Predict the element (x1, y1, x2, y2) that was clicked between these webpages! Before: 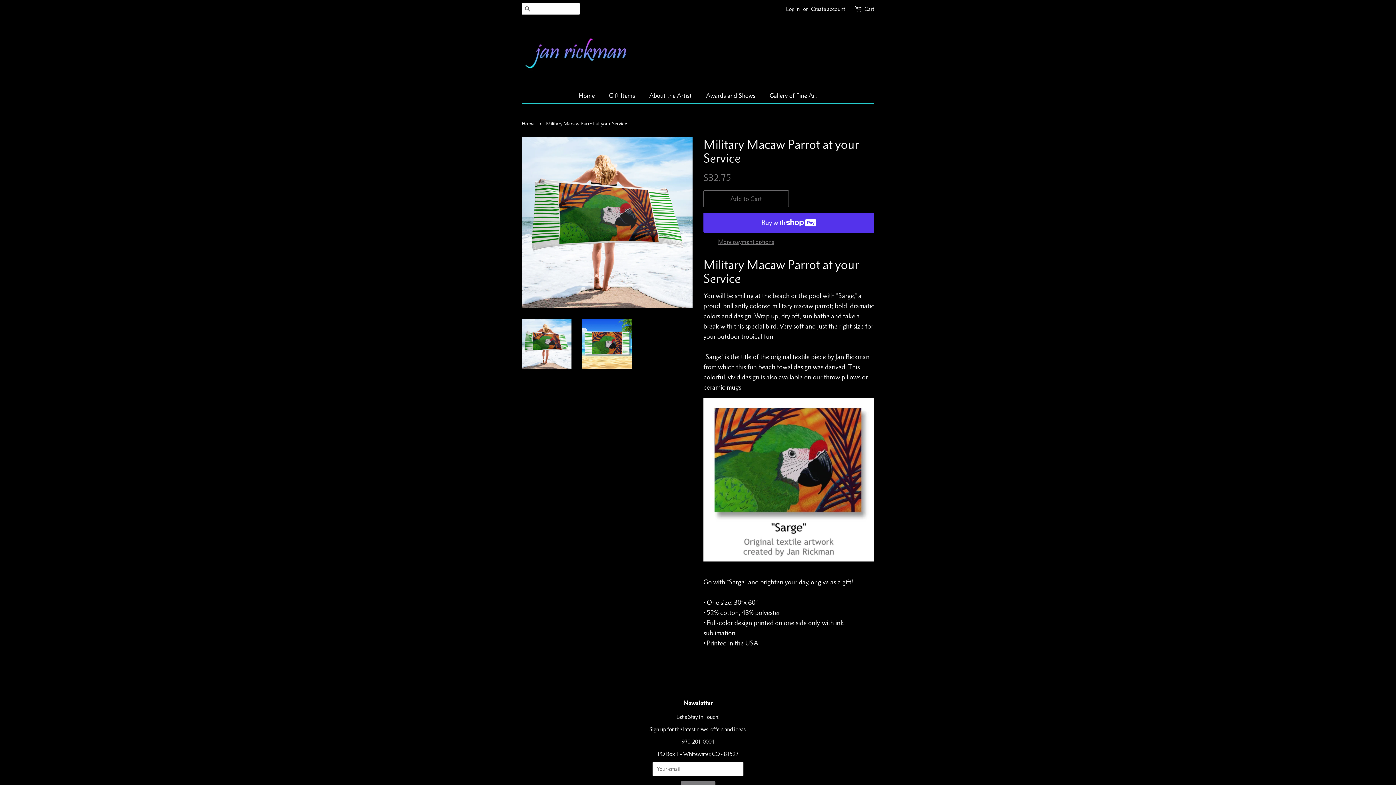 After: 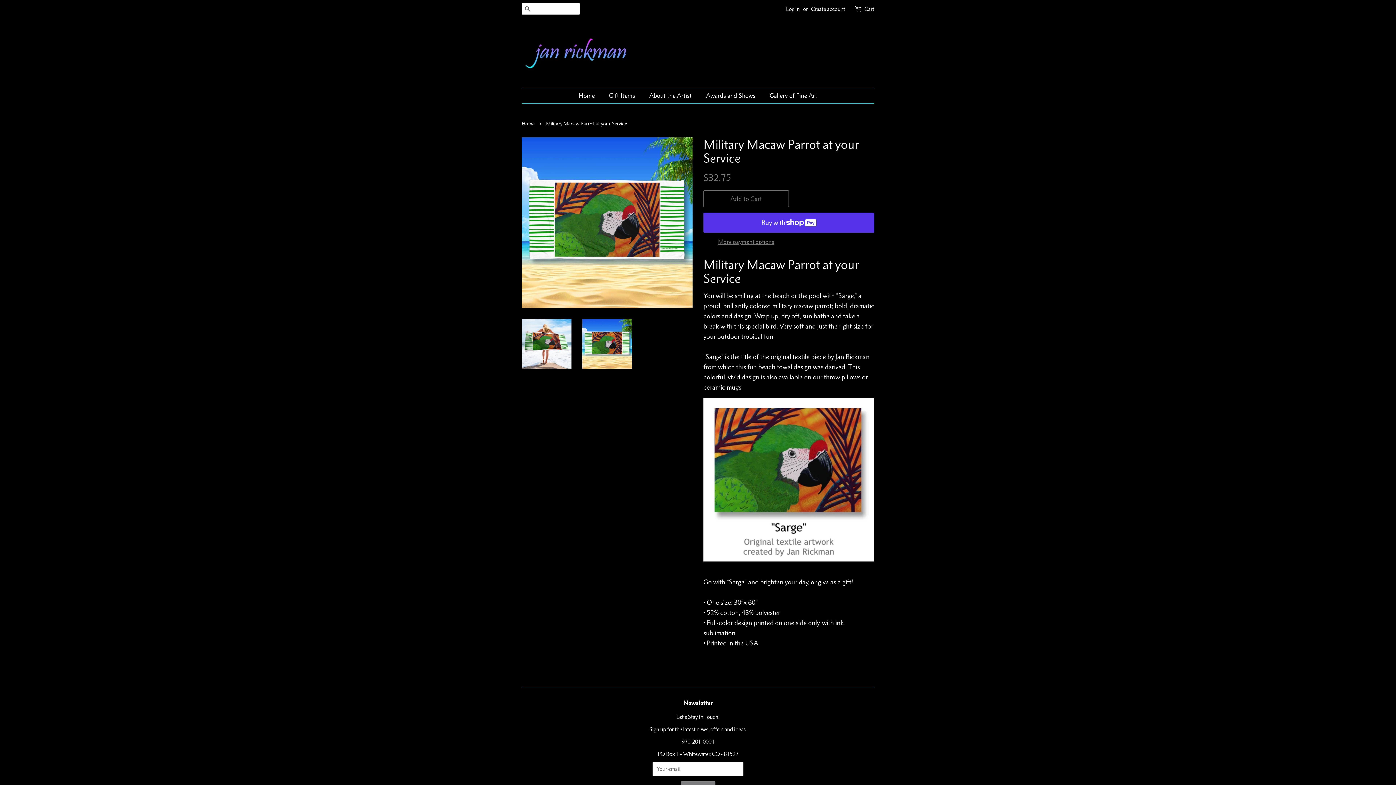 Action: bbox: (582, 319, 632, 368)